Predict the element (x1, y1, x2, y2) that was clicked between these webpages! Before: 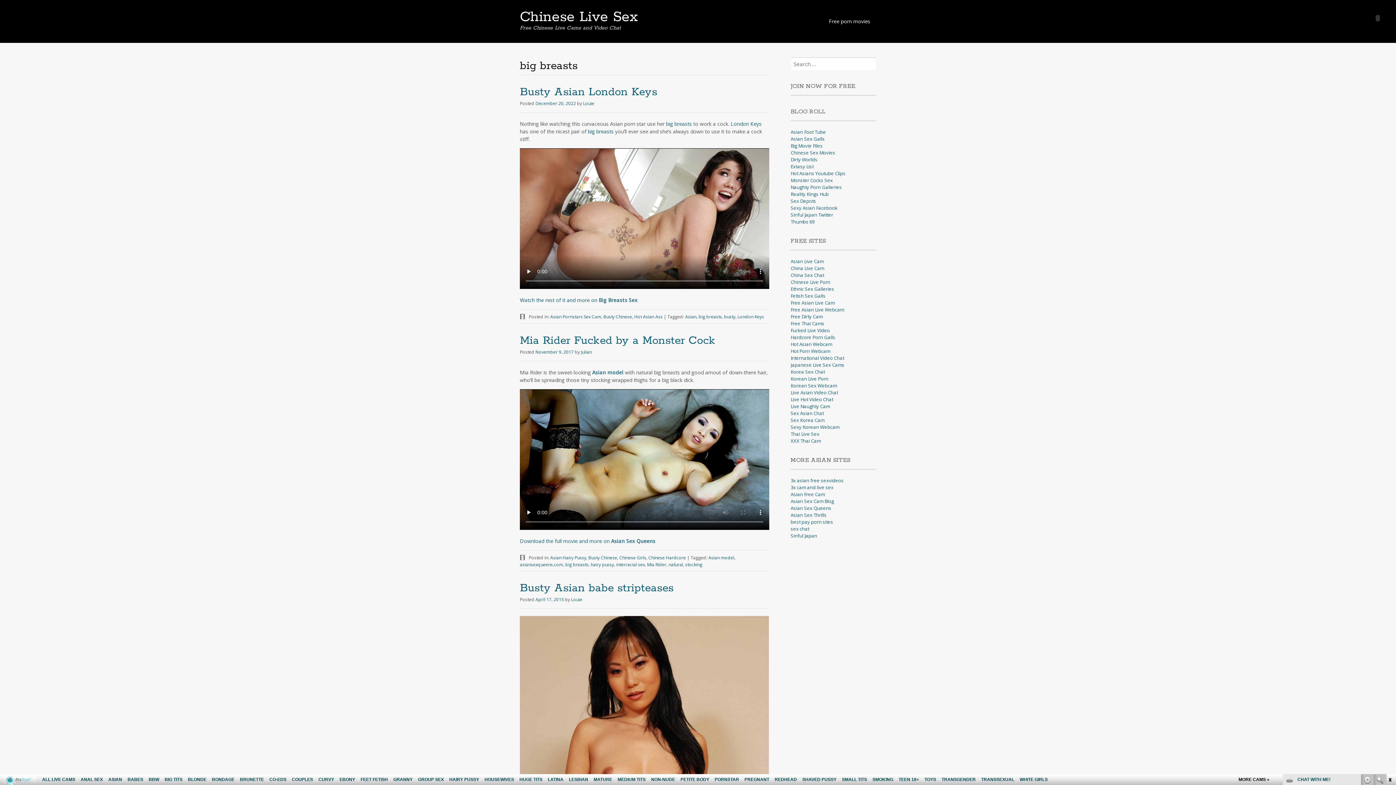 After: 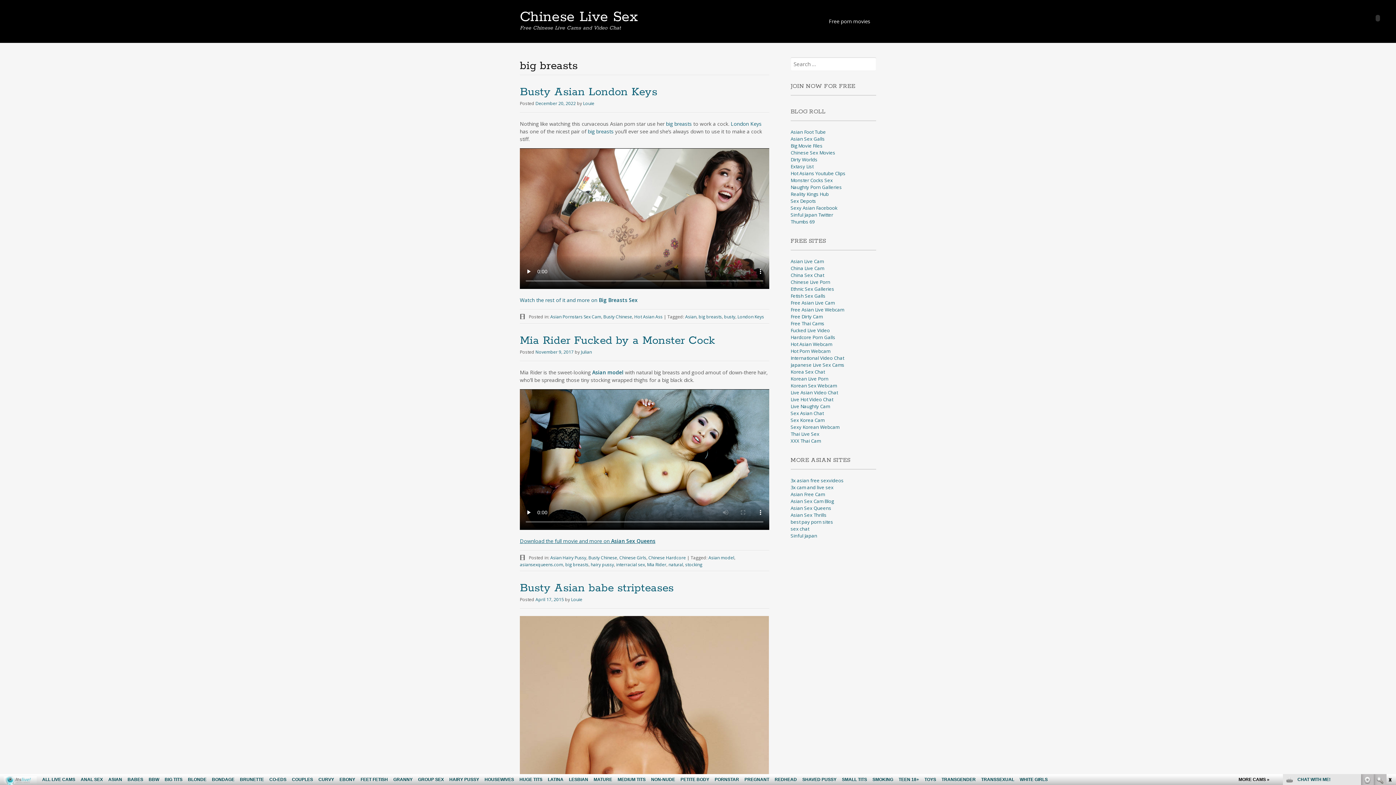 Action: label: Download the full movie and more on Asian Sex Queens bbox: (520, 537, 655, 544)